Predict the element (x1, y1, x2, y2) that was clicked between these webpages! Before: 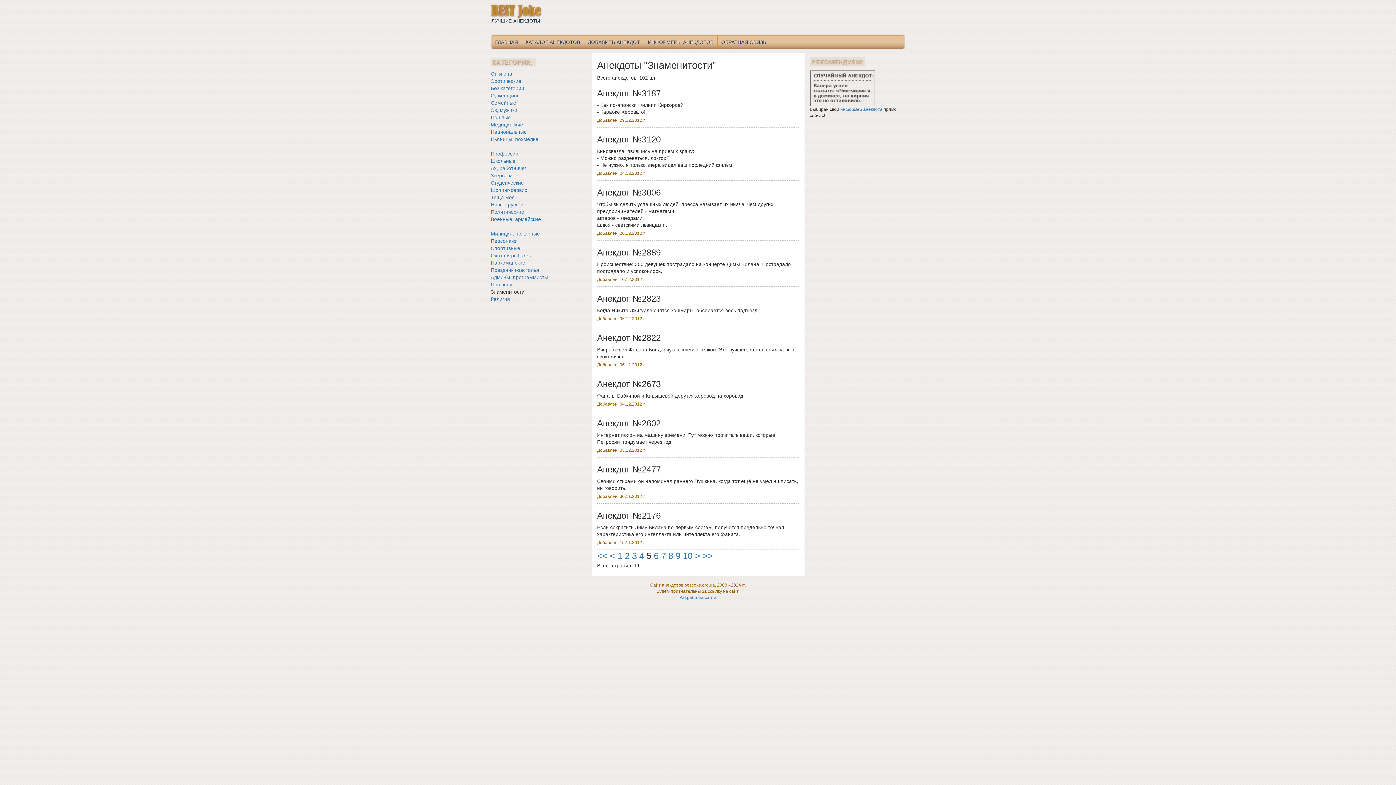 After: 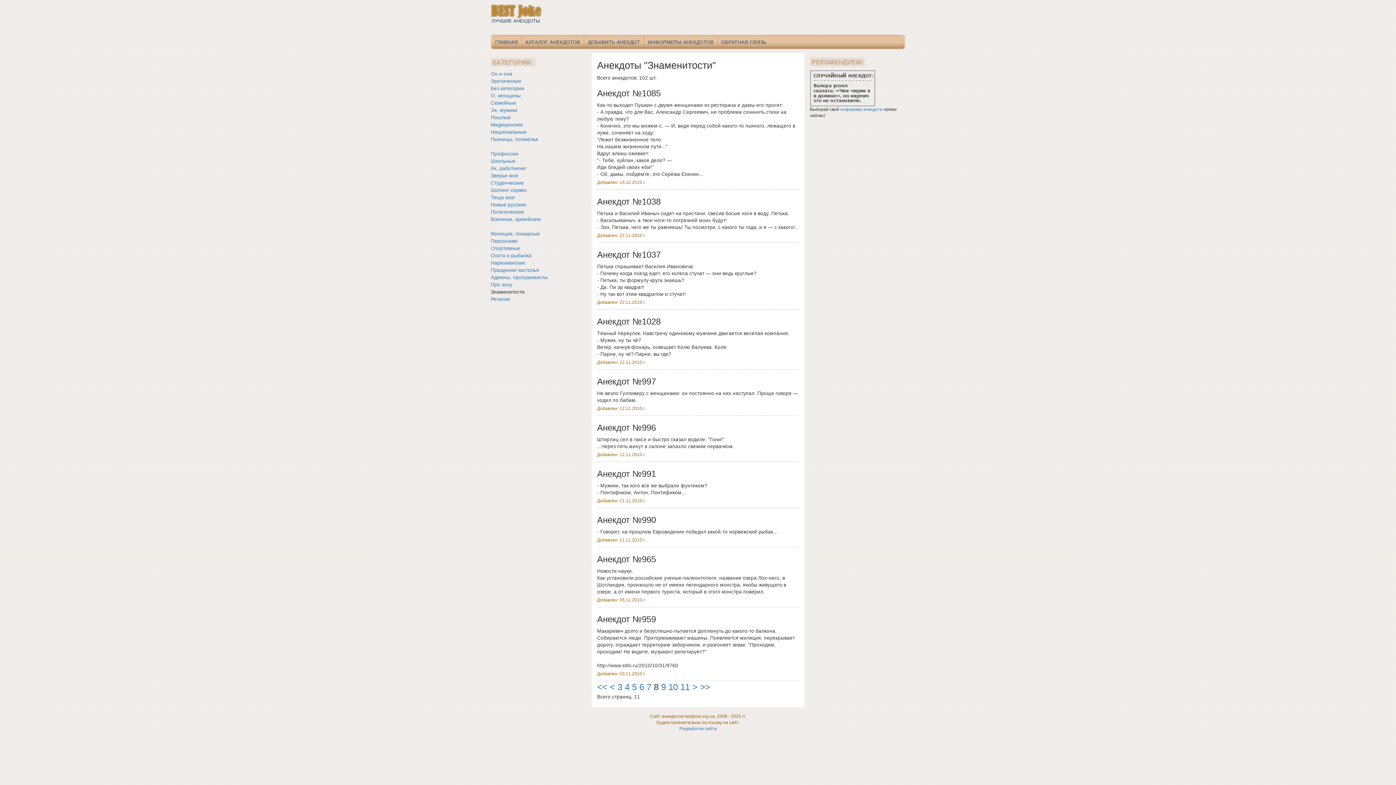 Action: bbox: (668, 551, 673, 561) label: 8